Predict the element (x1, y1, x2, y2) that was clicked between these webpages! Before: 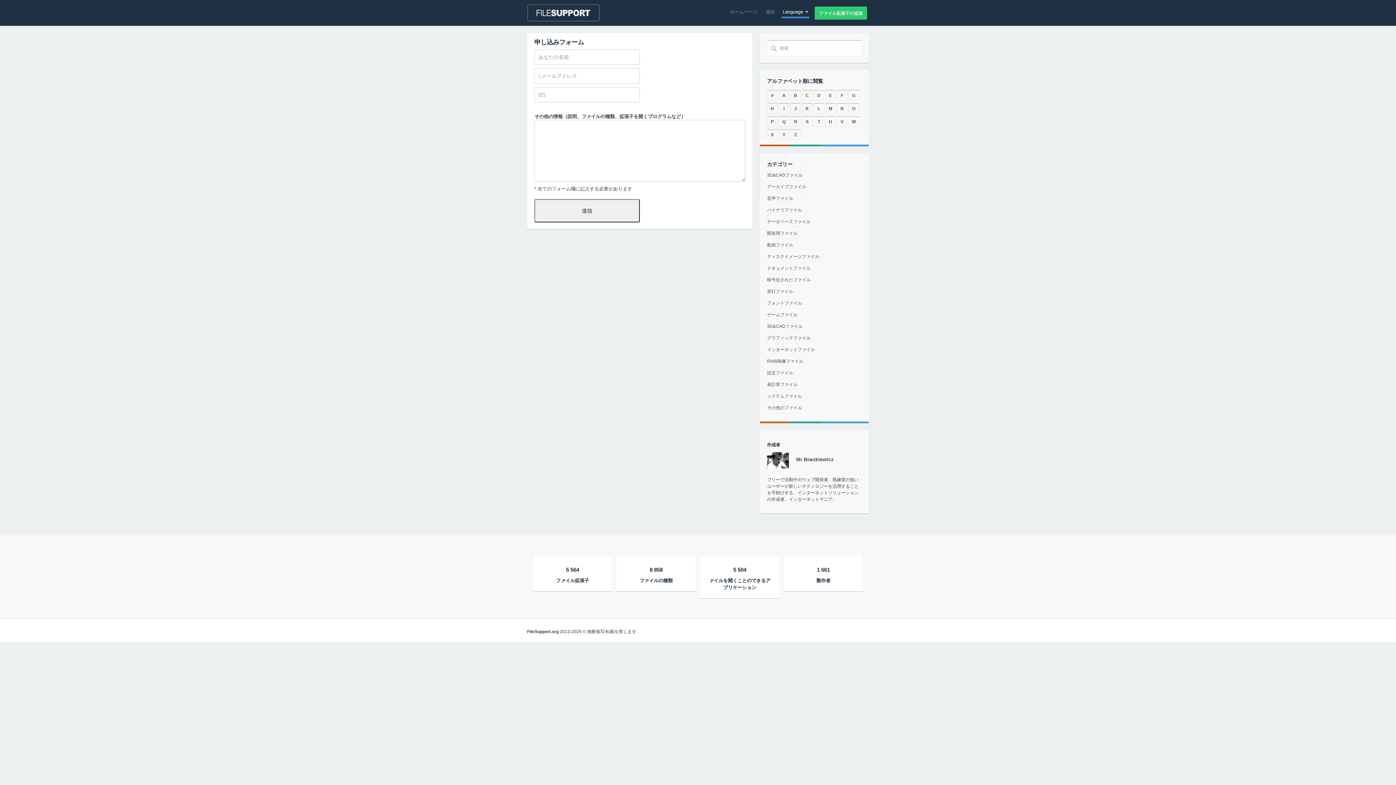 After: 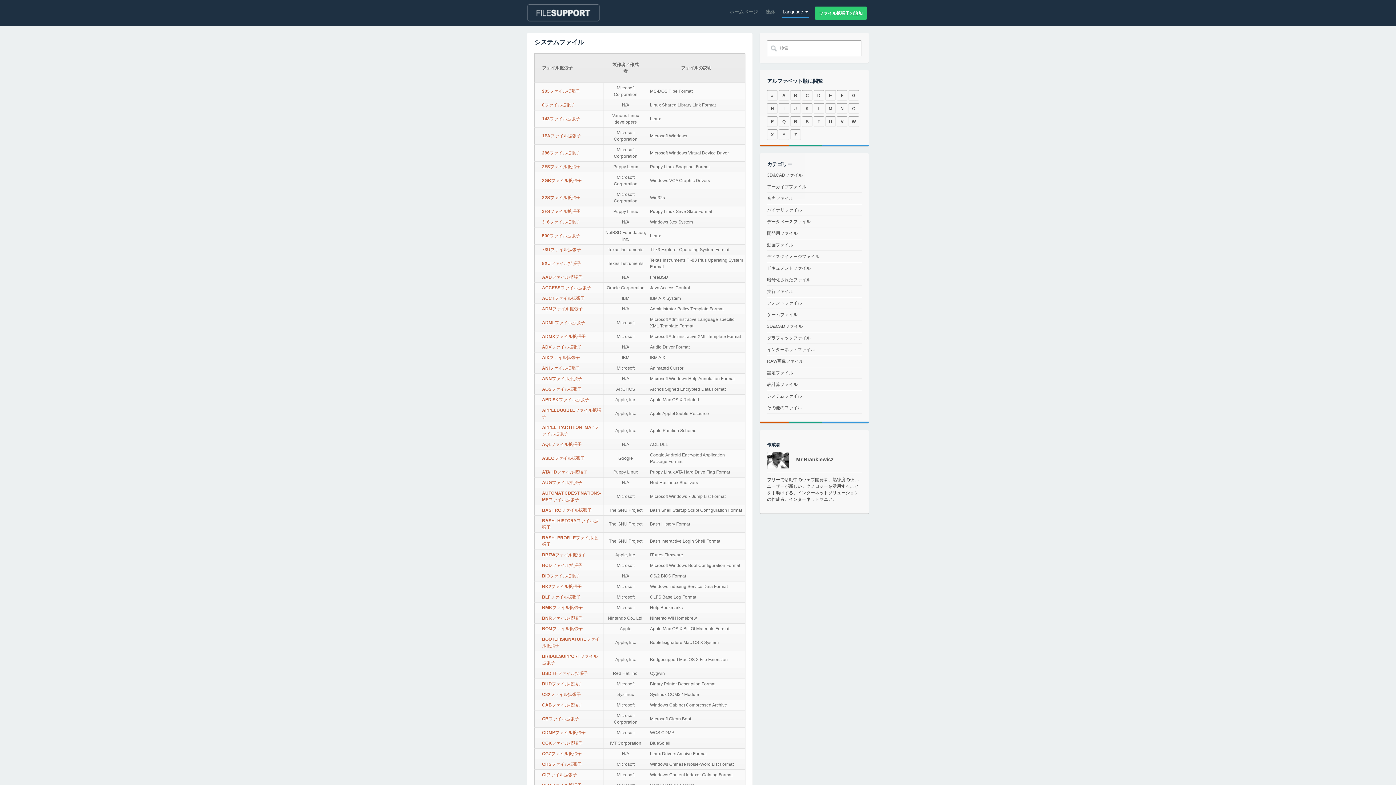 Action: bbox: (767, 393, 802, 398) label: システムファイル